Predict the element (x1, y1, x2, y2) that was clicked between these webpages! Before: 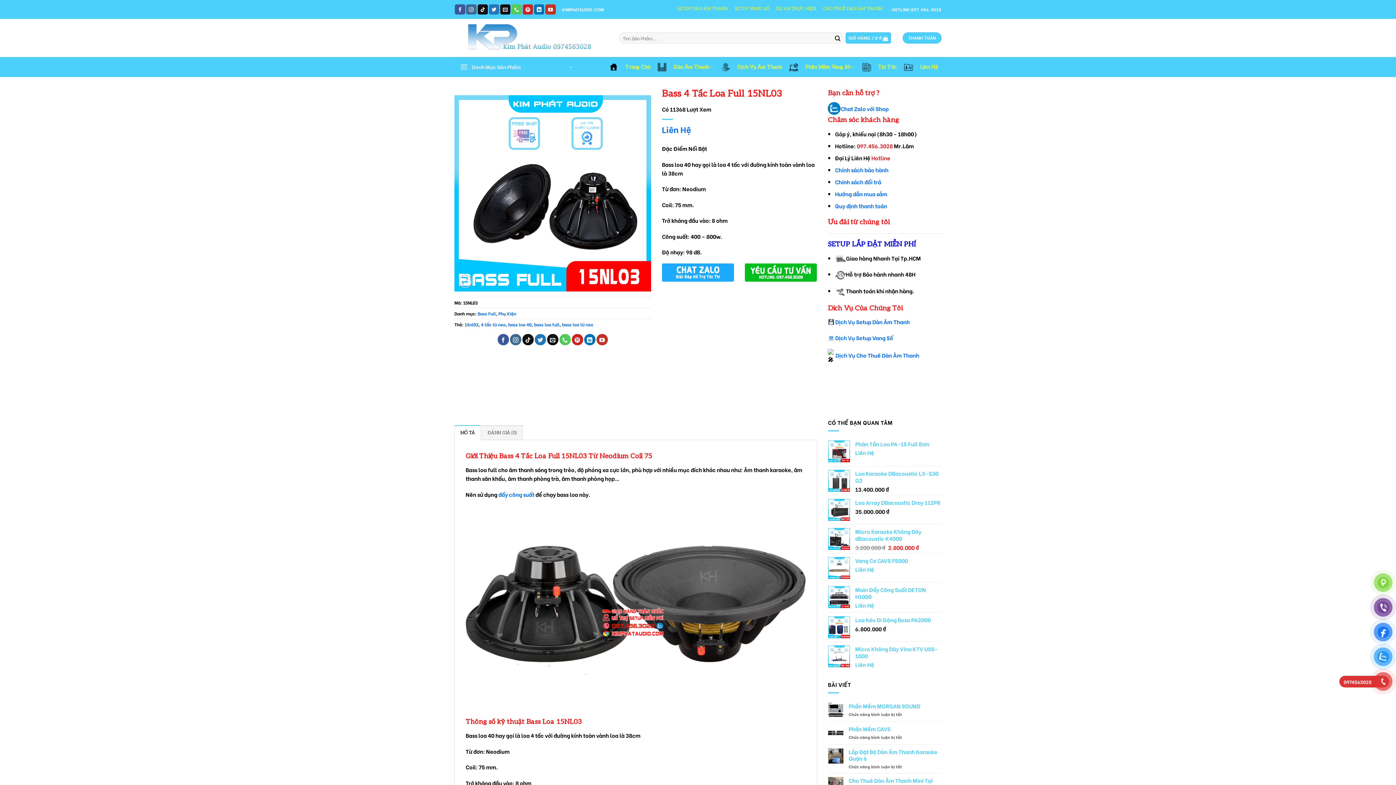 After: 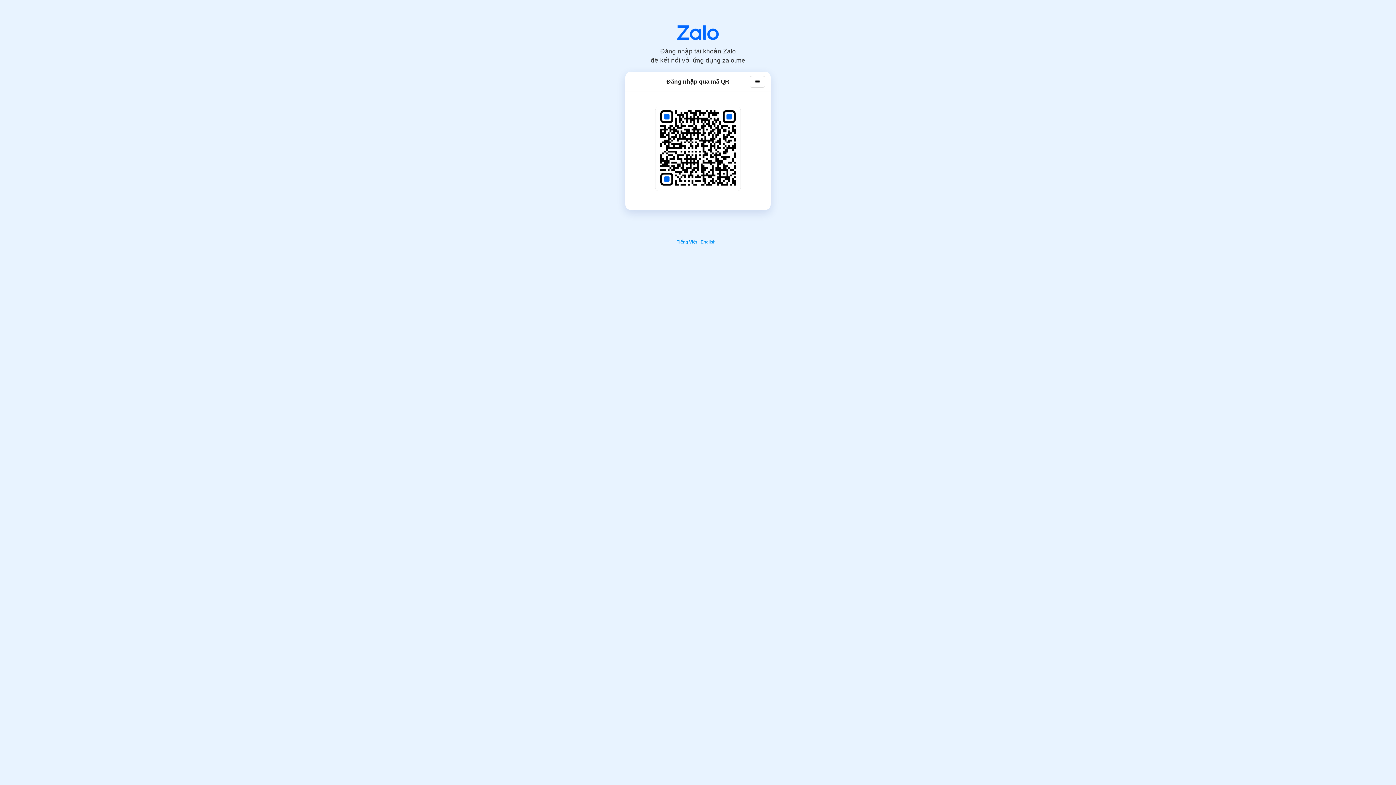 Action: label: Chat Zalo với Shop bbox: (840, 104, 888, 112)